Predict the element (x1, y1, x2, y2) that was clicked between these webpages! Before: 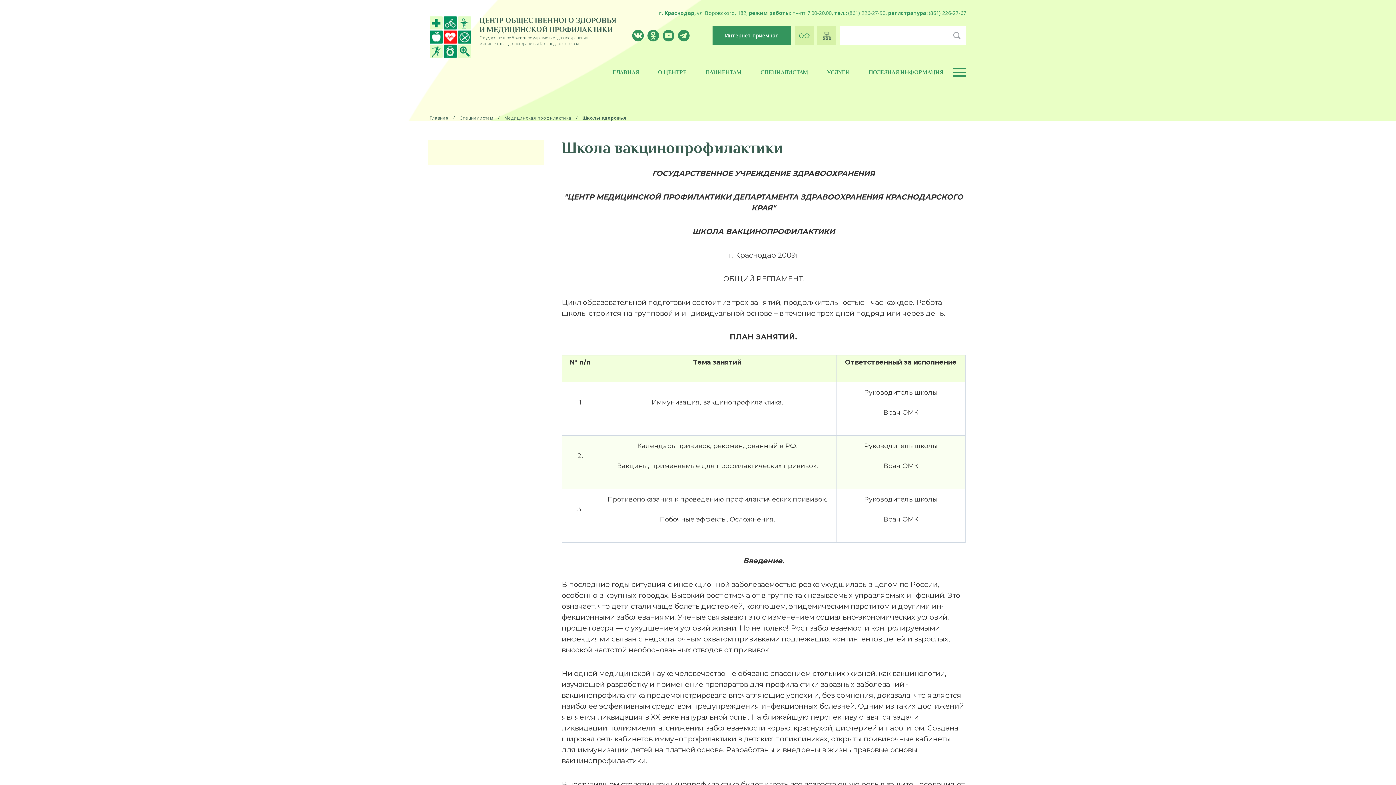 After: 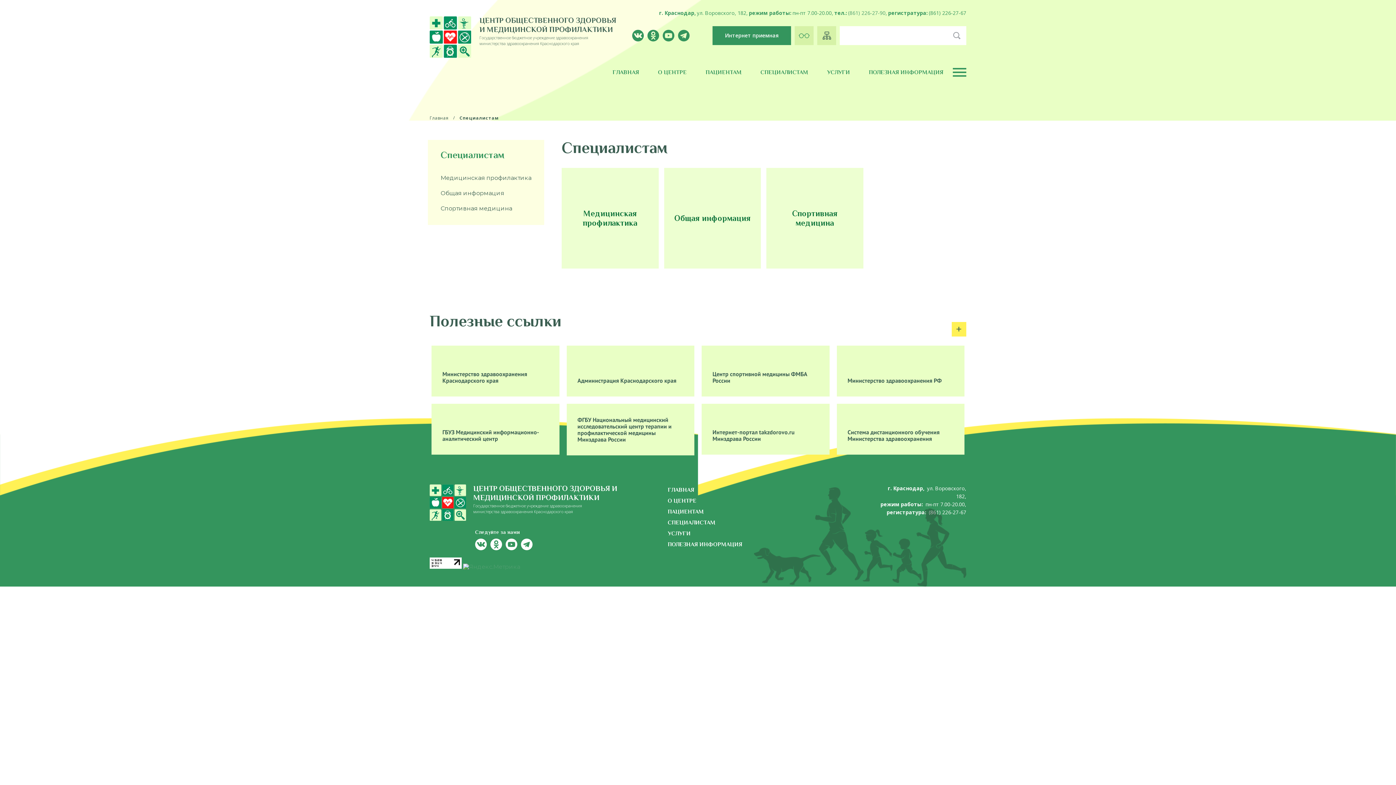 Action: label: СПЕЦИАЛИСТАМ bbox: (760, 69, 808, 75)